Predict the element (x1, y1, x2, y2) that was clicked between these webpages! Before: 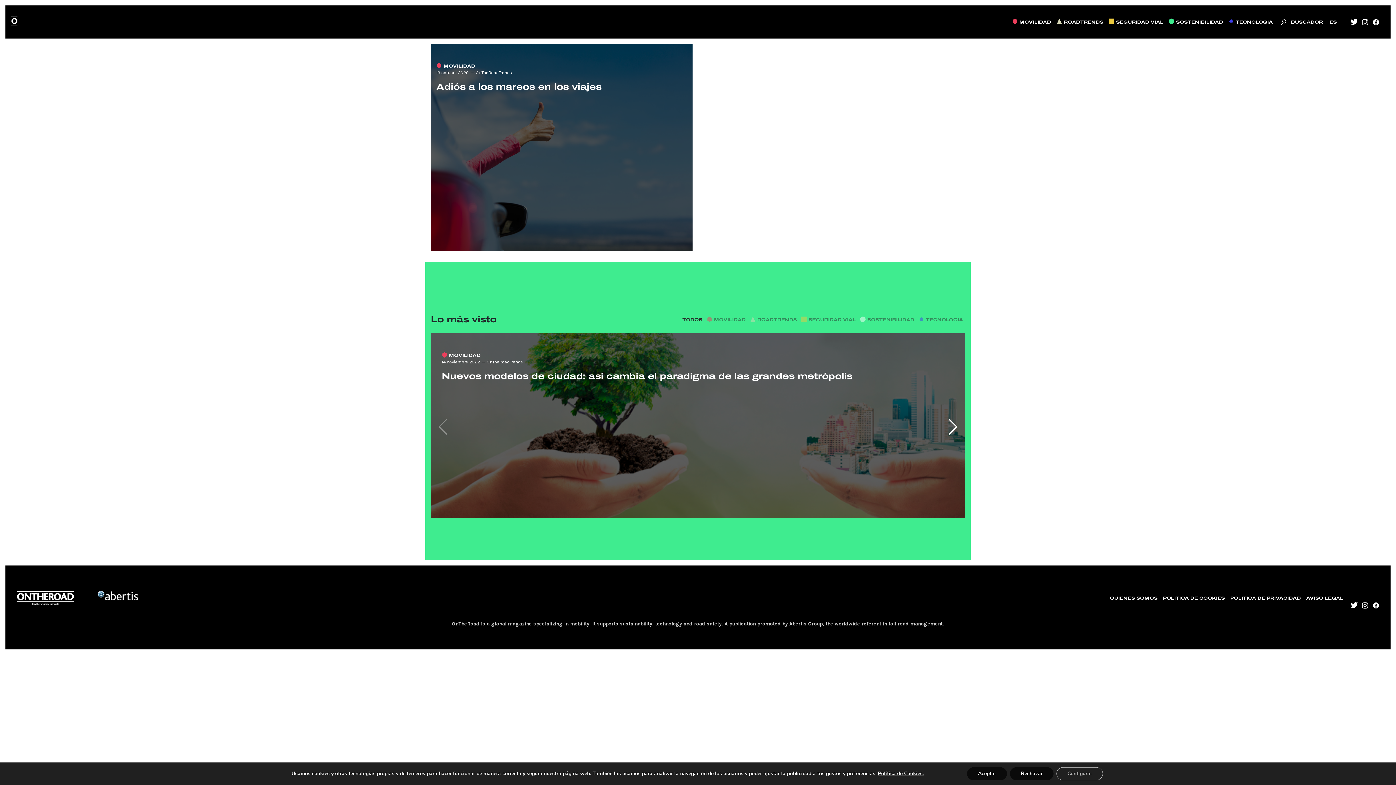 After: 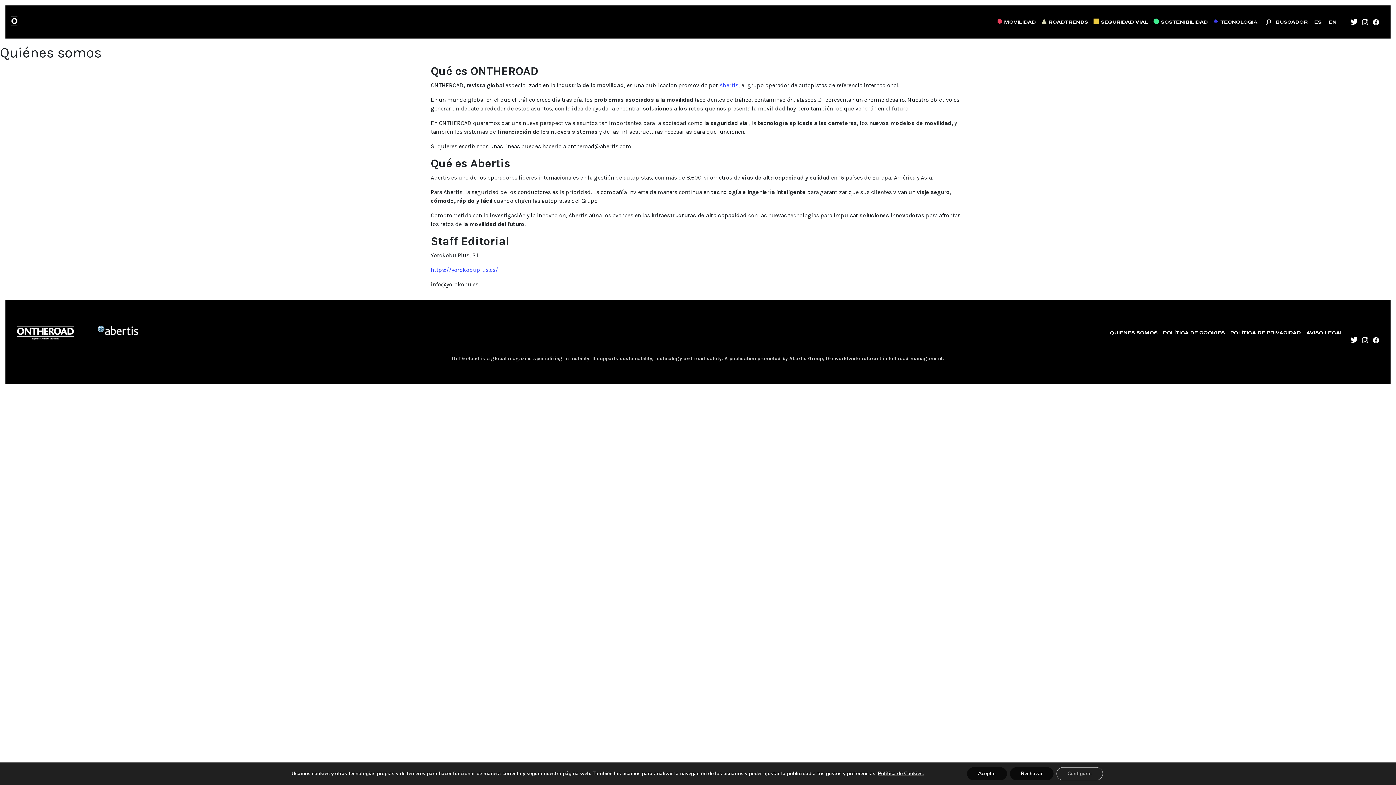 Action: label: QUIÉNES SOMOS bbox: (1110, 596, 1157, 601)